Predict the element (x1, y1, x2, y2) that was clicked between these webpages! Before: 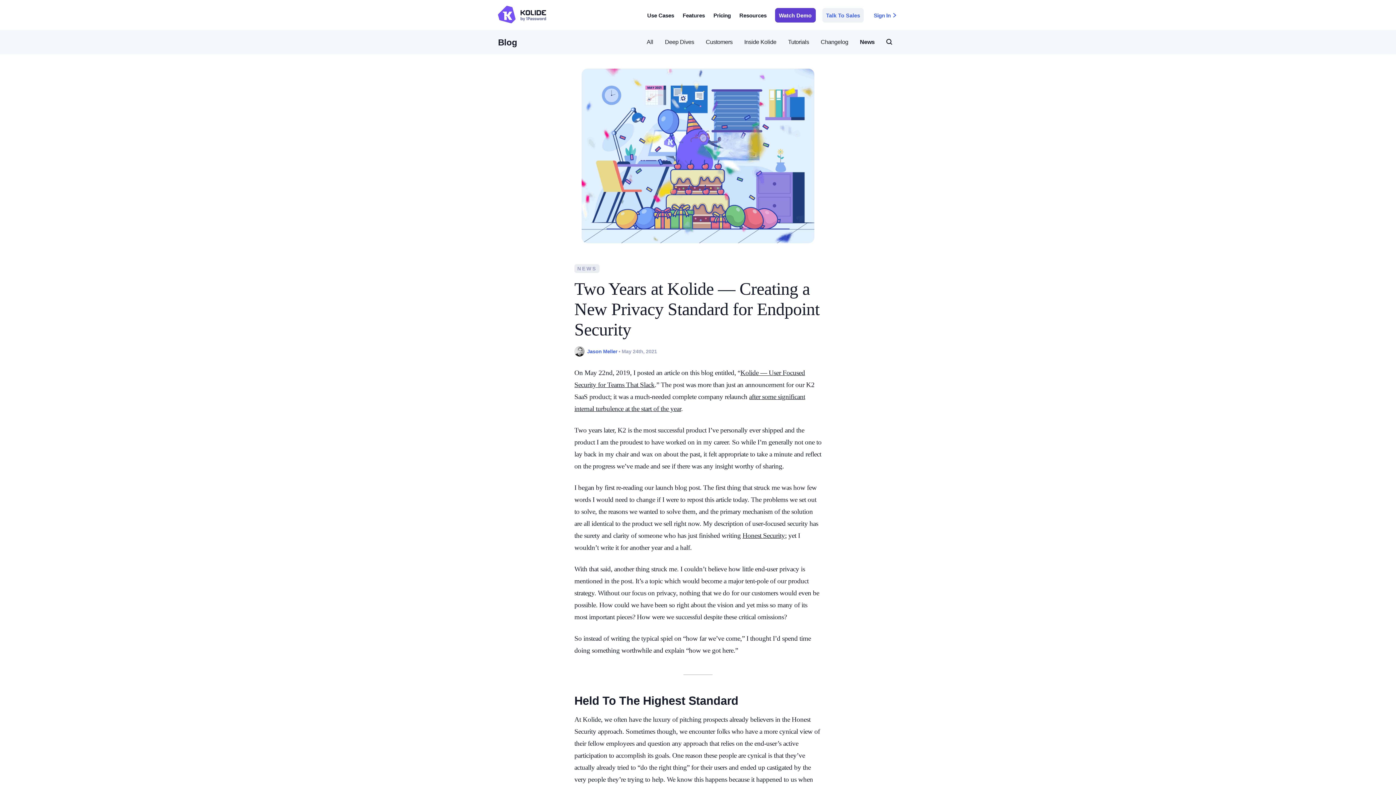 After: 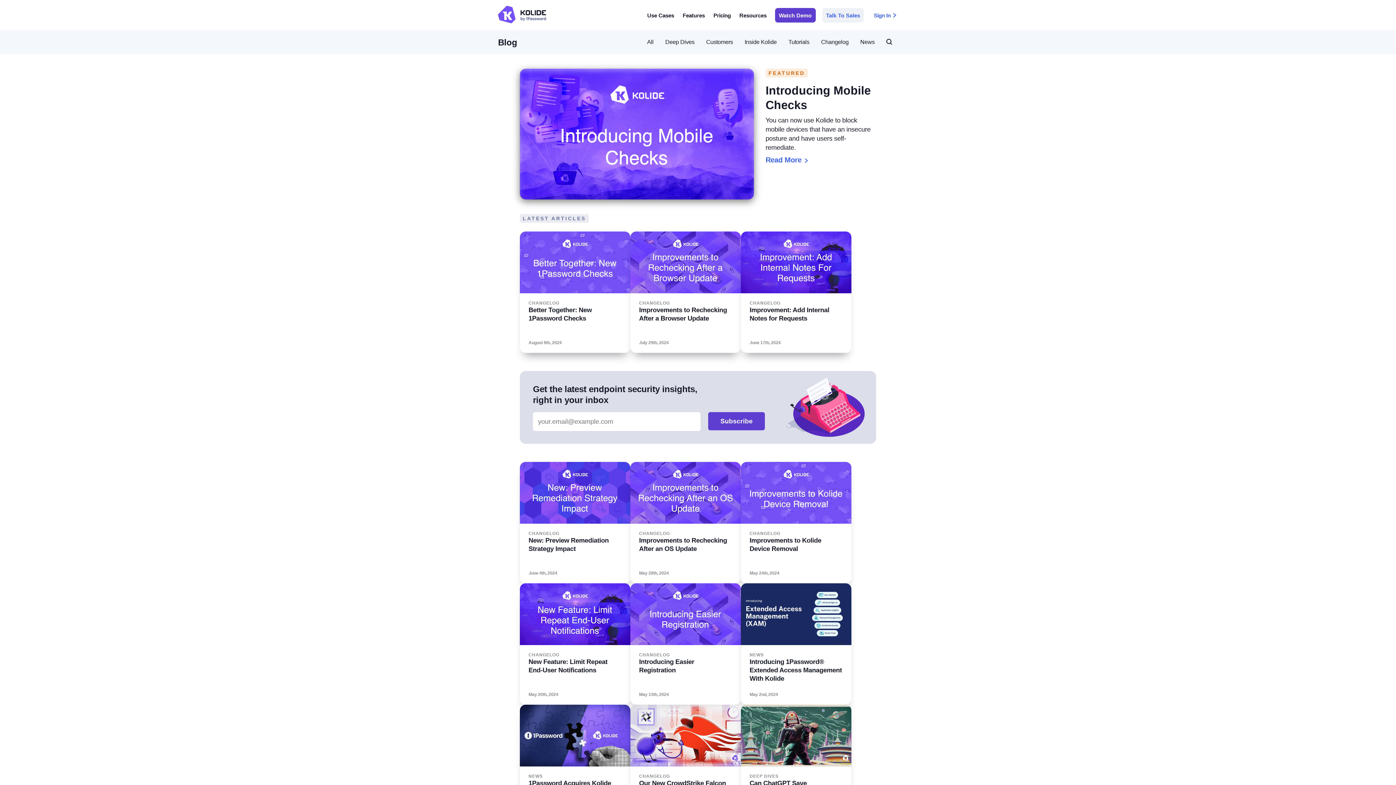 Action: bbox: (574, 346, 617, 356) label: Jason Meller